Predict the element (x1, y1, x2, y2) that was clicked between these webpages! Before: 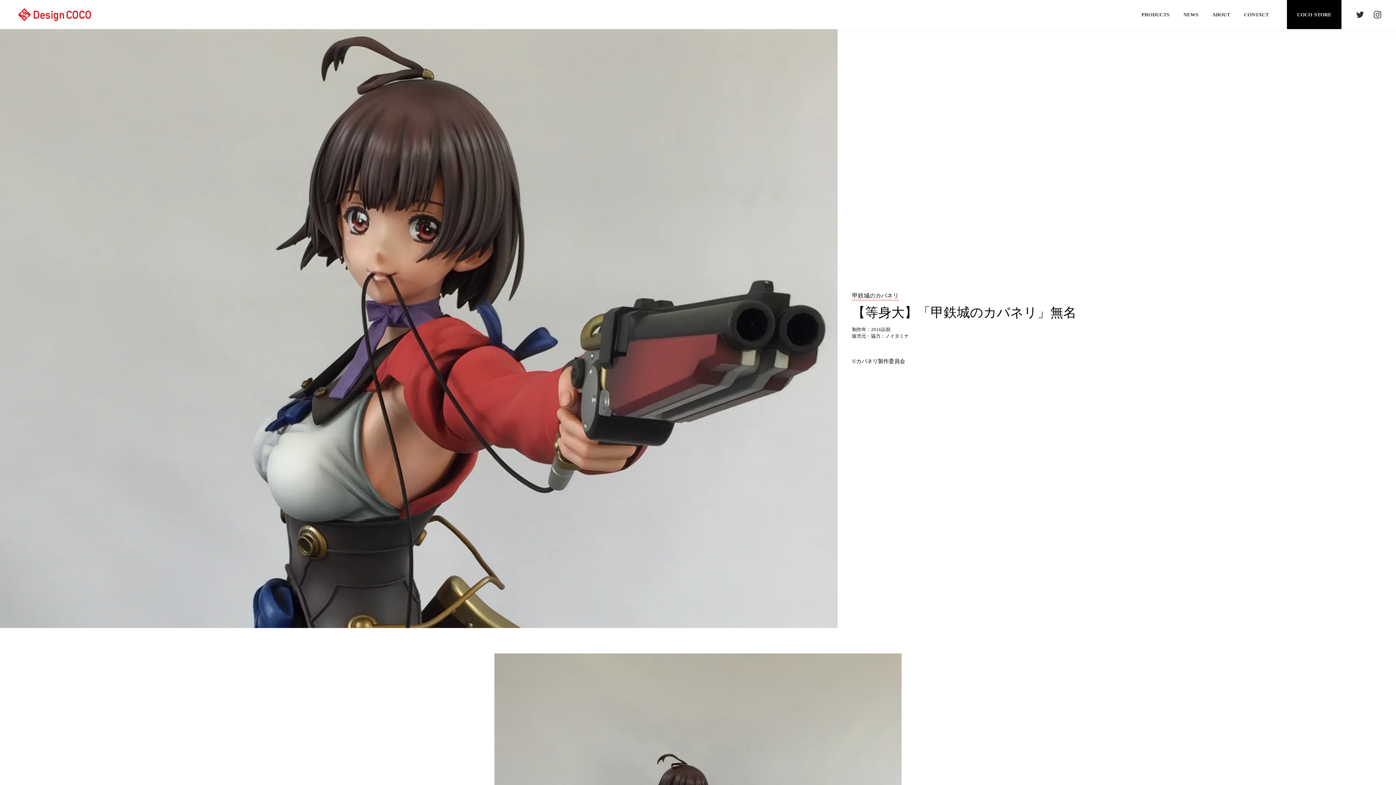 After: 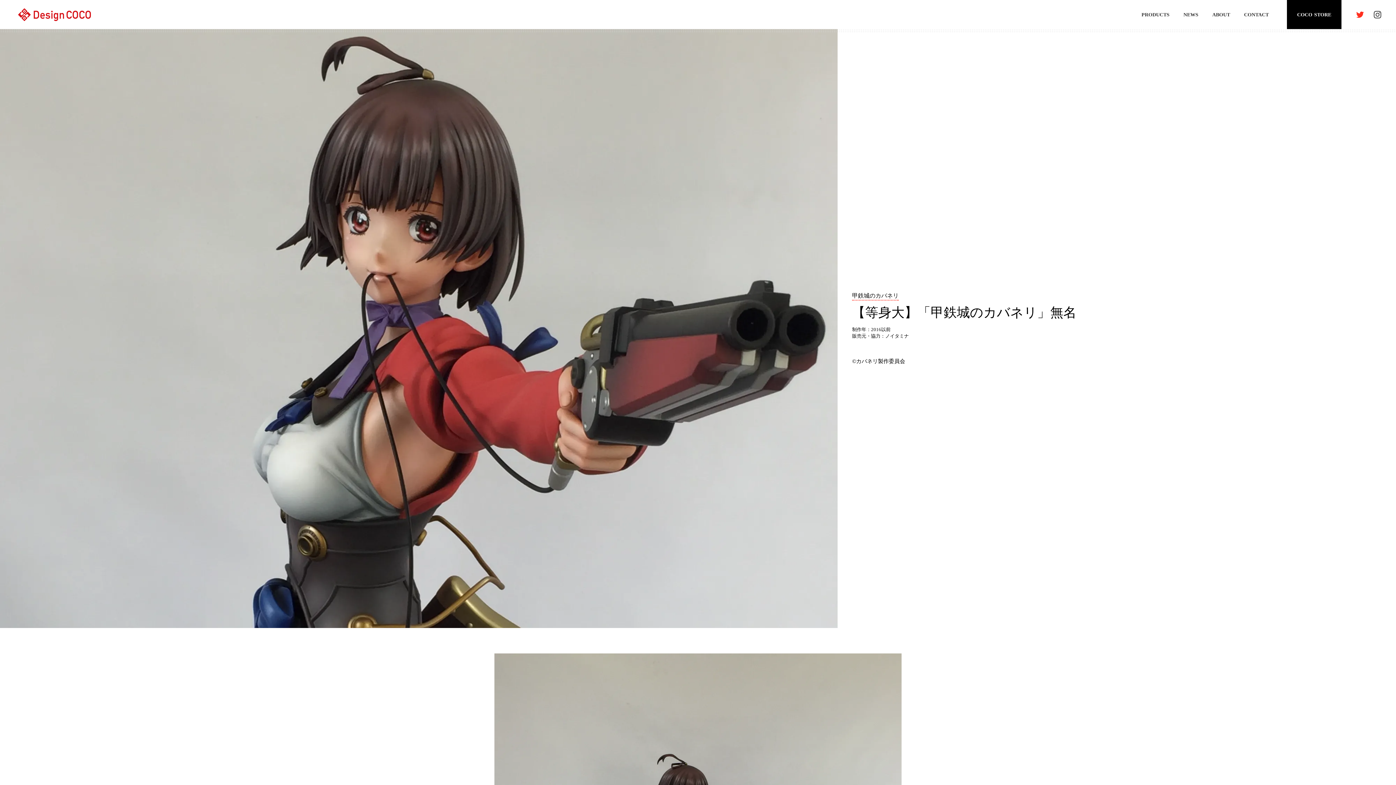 Action: bbox: (1356, 10, 1364, 18)